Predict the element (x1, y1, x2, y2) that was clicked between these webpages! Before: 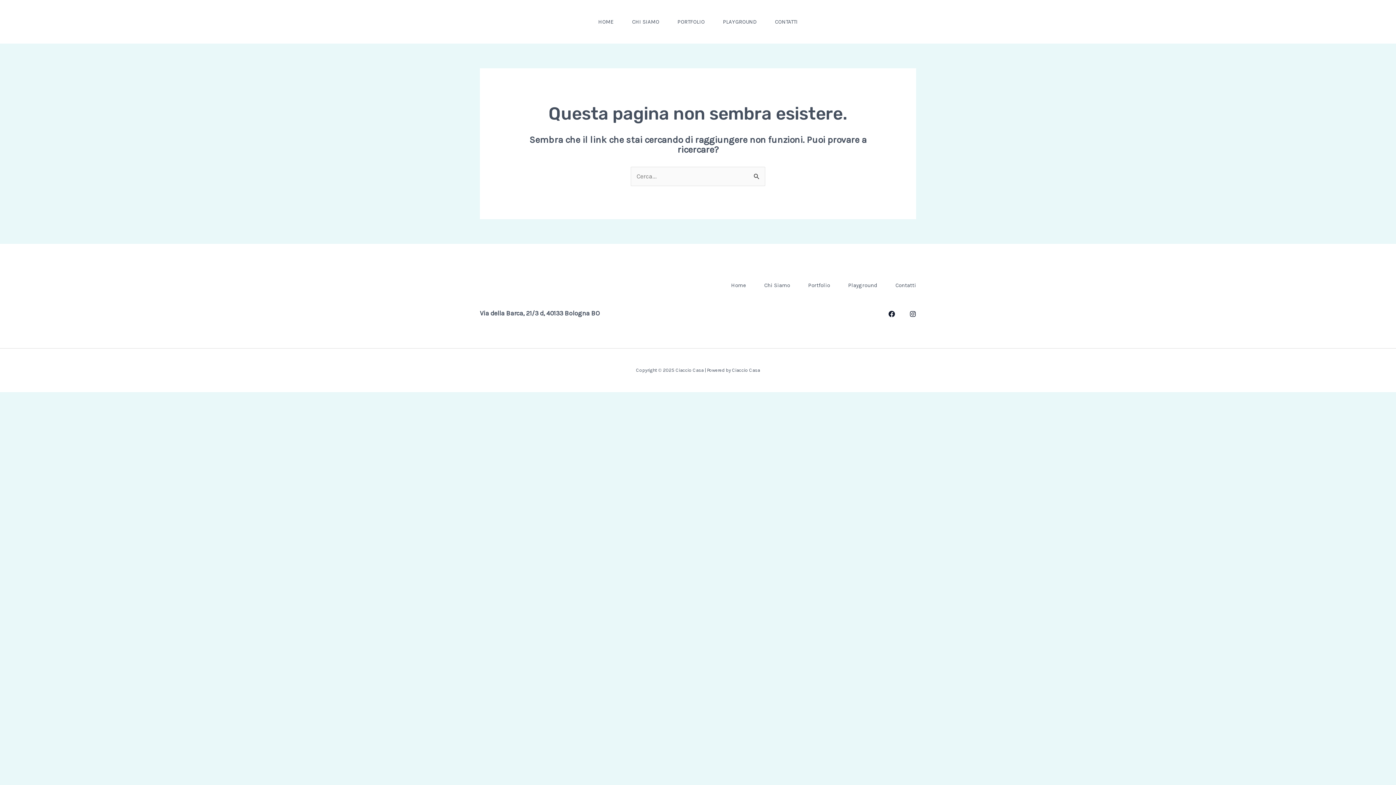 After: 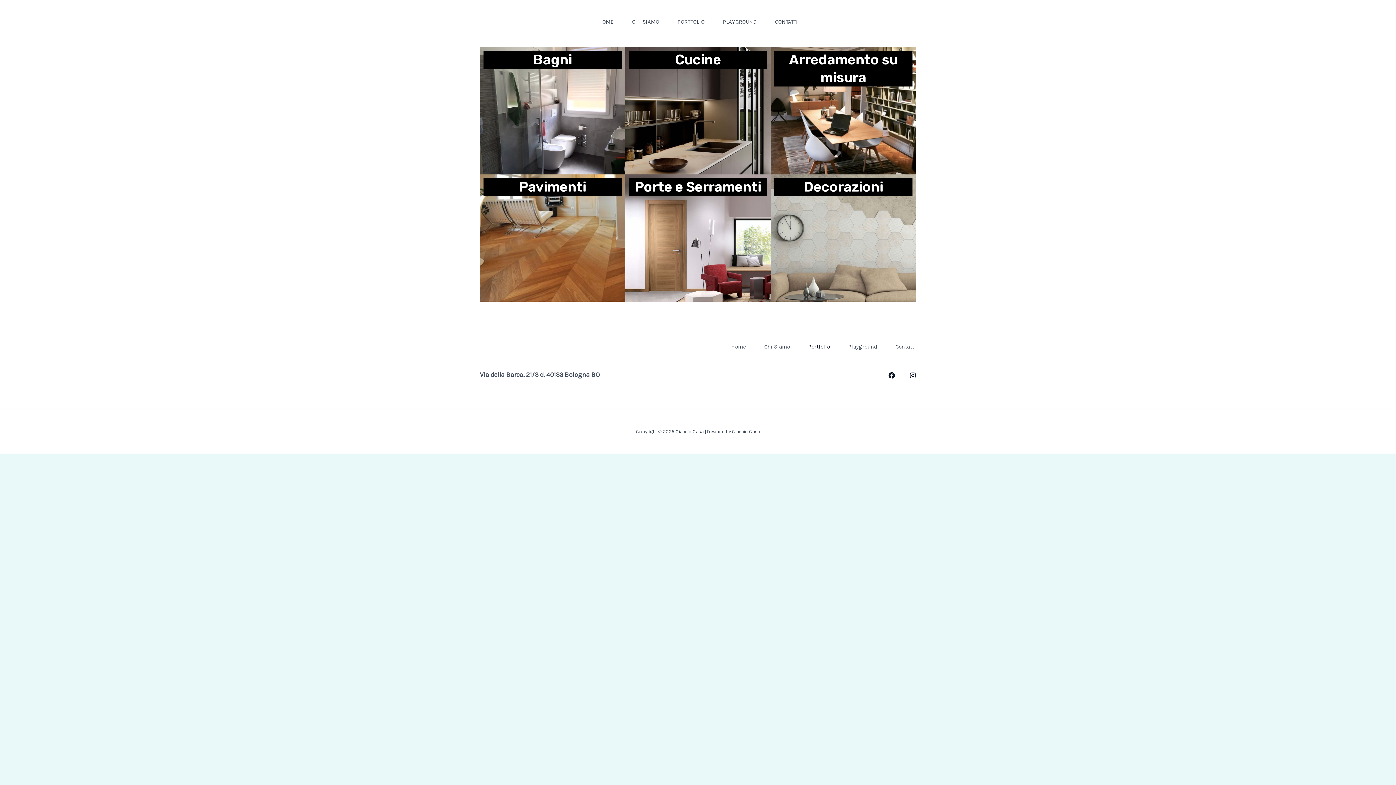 Action: bbox: (790, 280, 830, 290) label: Portfolio